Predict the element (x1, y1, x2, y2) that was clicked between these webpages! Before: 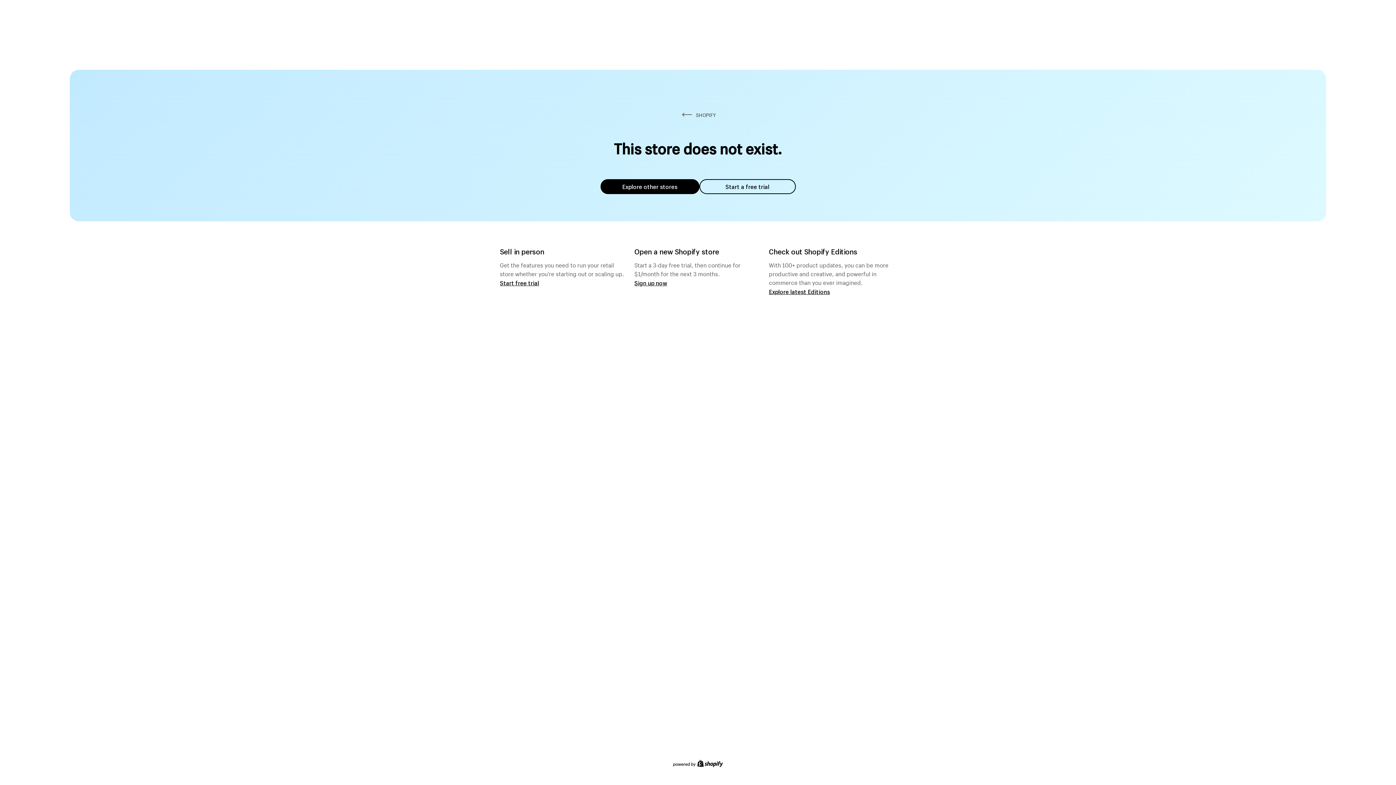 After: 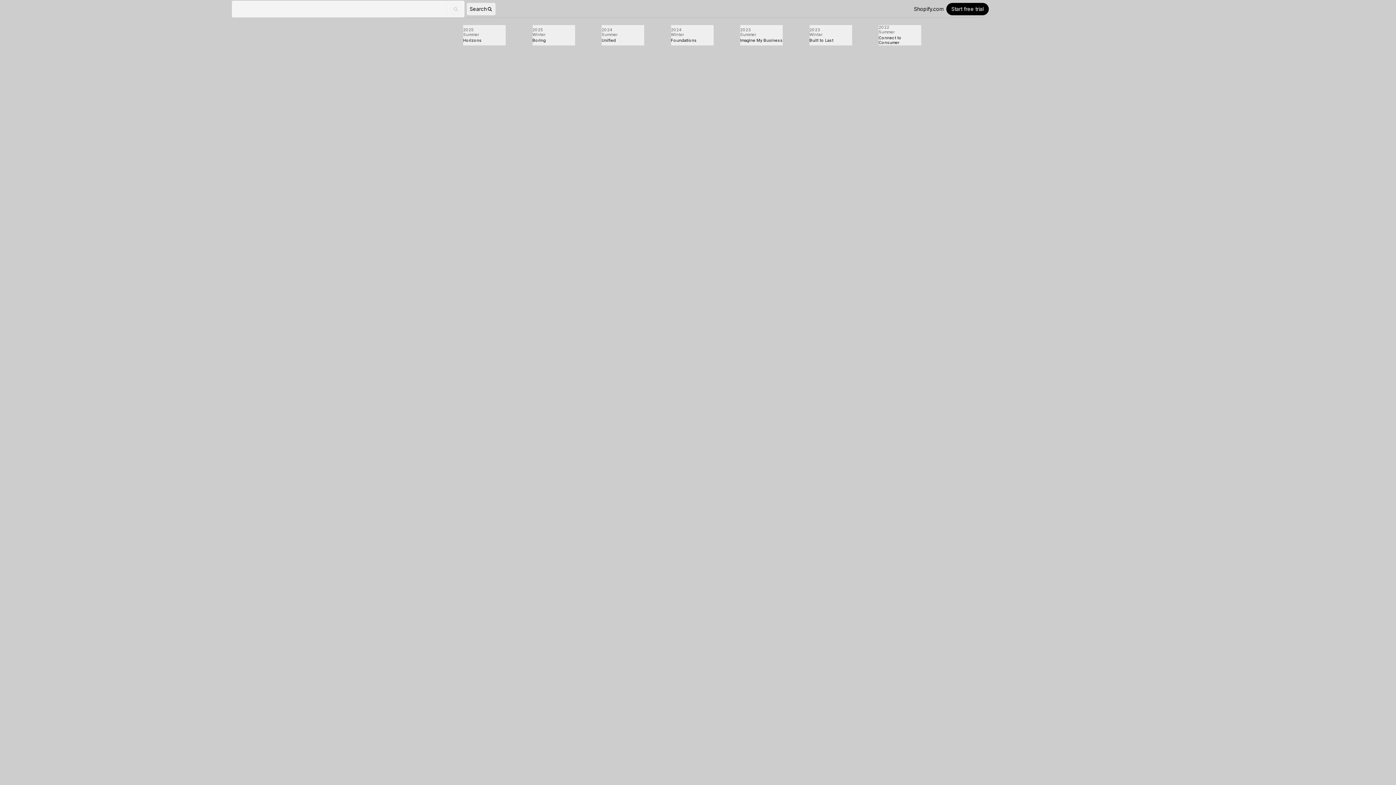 Action: bbox: (769, 287, 830, 295) label: Explore latest Editions